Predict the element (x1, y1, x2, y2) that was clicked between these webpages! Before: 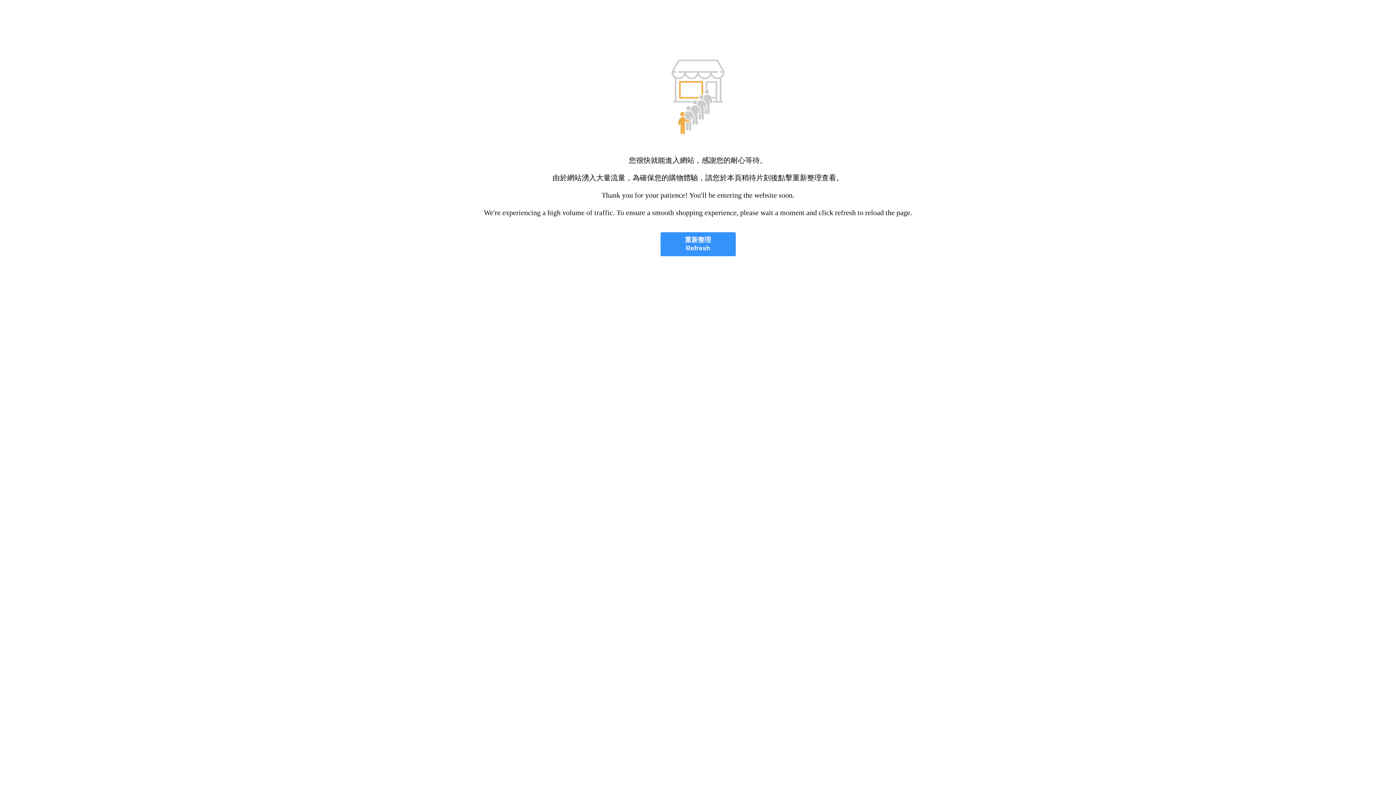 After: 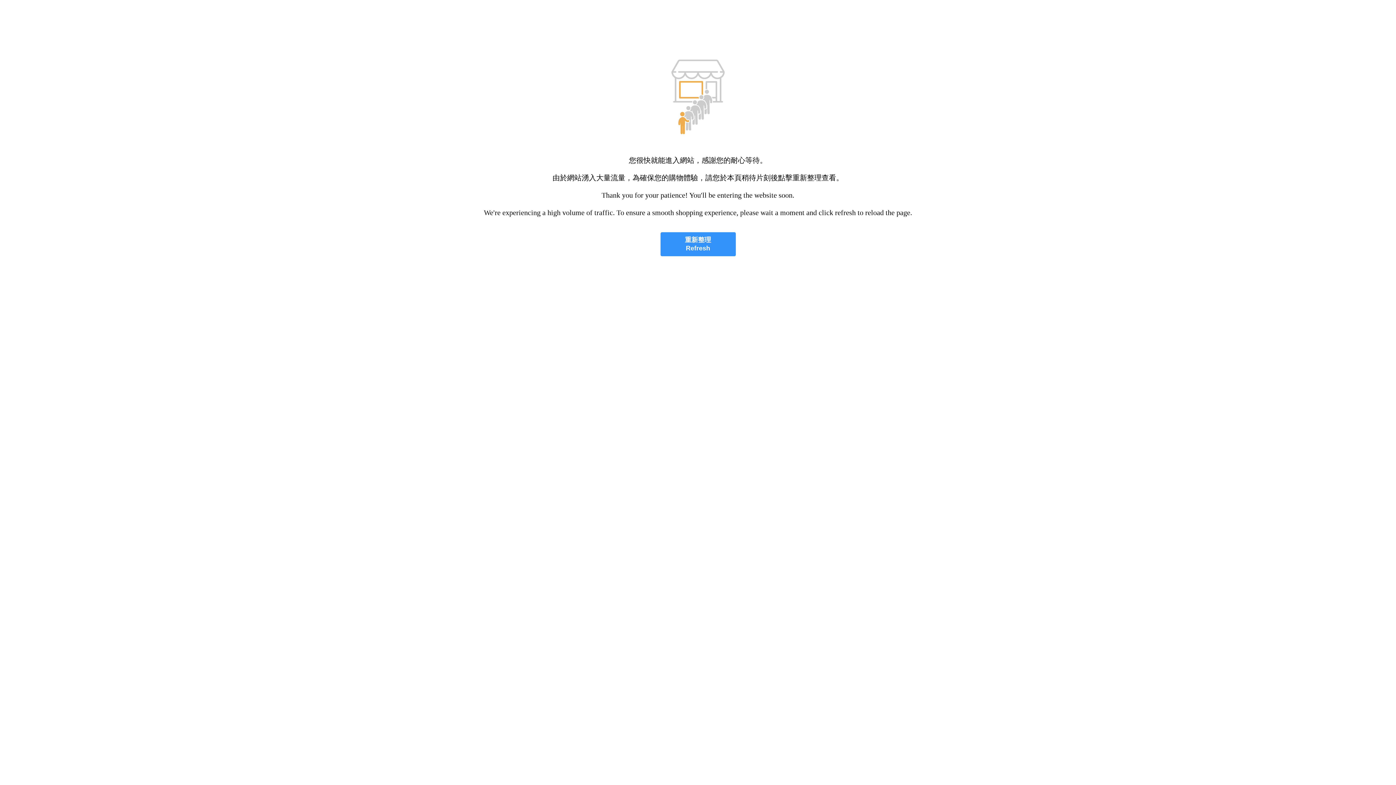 Action: bbox: (660, 232, 735, 256) label: 重新整理
Refresh